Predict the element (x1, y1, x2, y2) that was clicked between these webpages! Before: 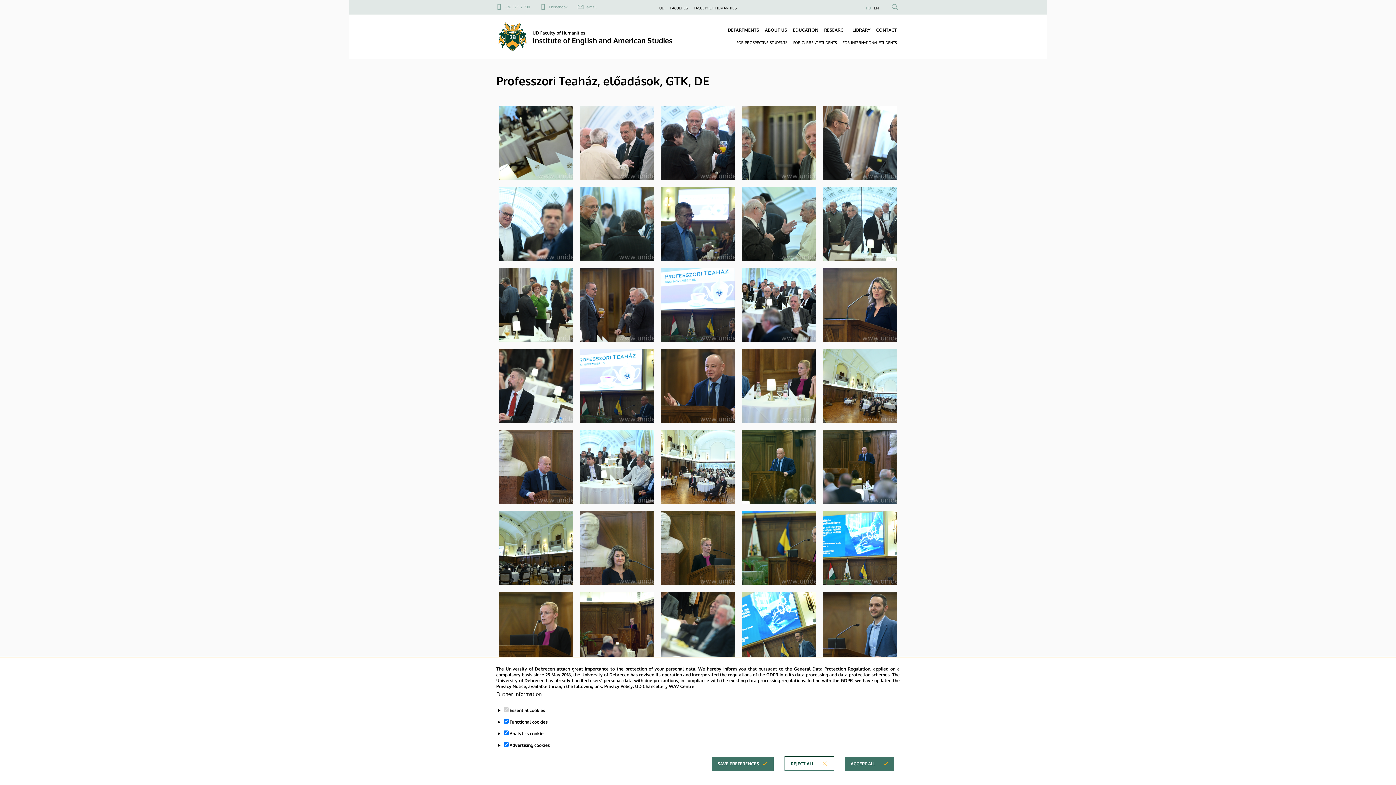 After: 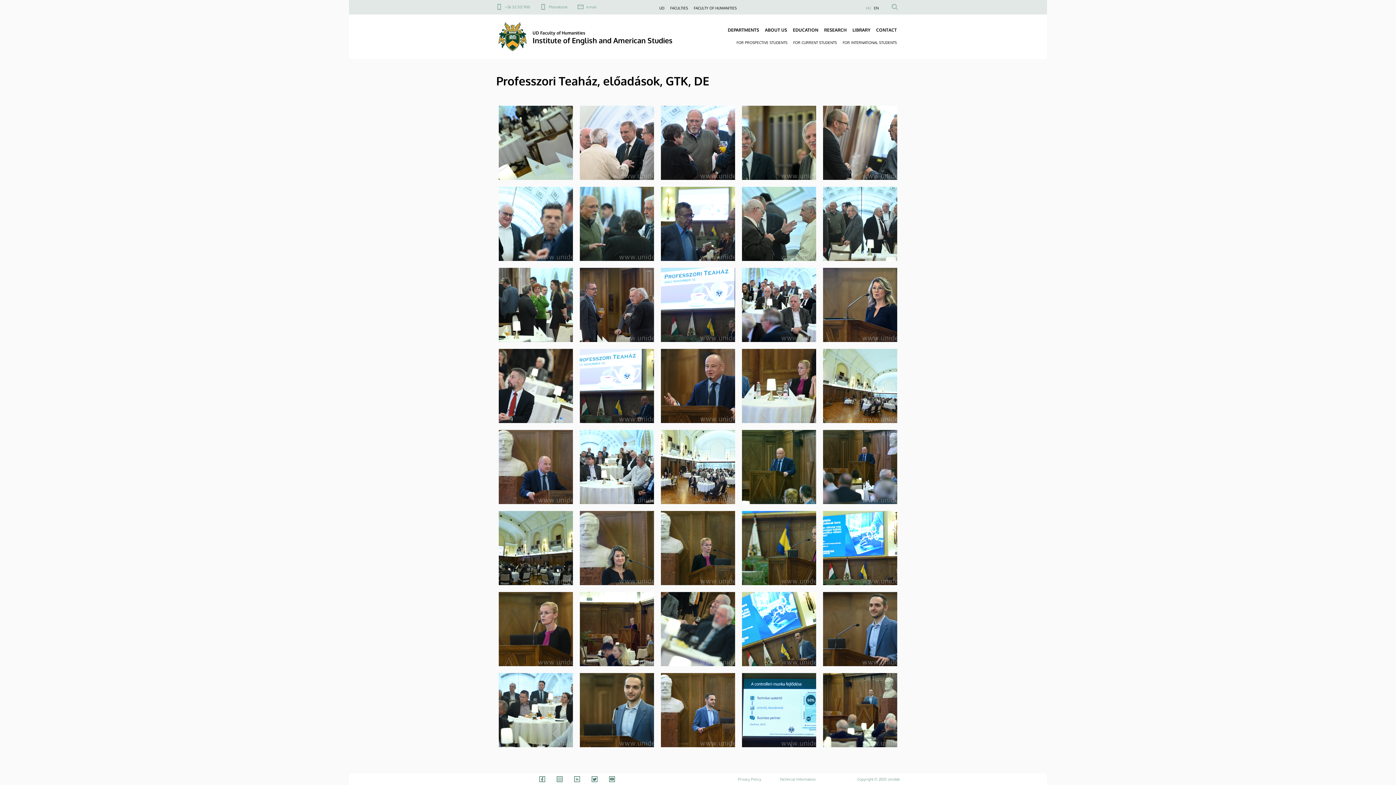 Action: bbox: (784, 756, 834, 771) label: REJECT ALL